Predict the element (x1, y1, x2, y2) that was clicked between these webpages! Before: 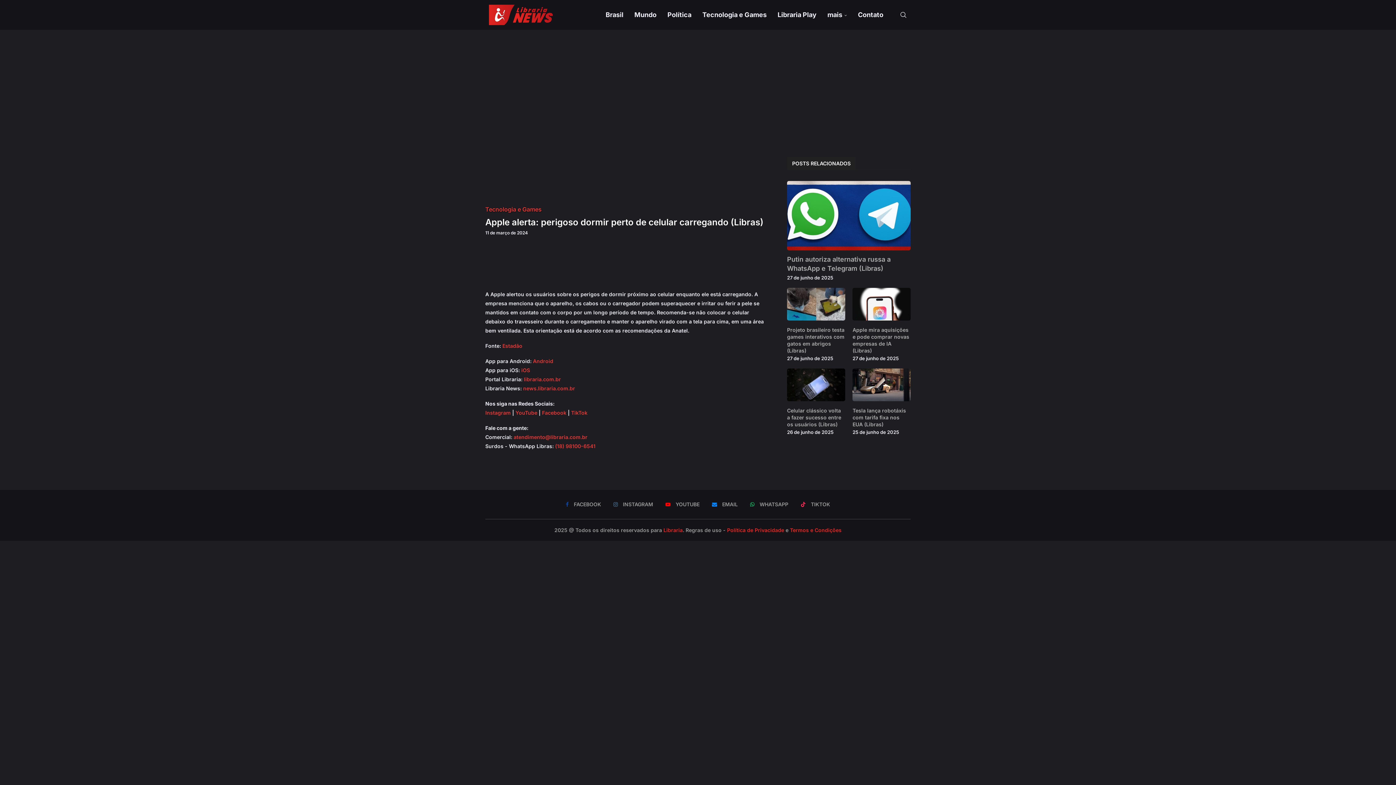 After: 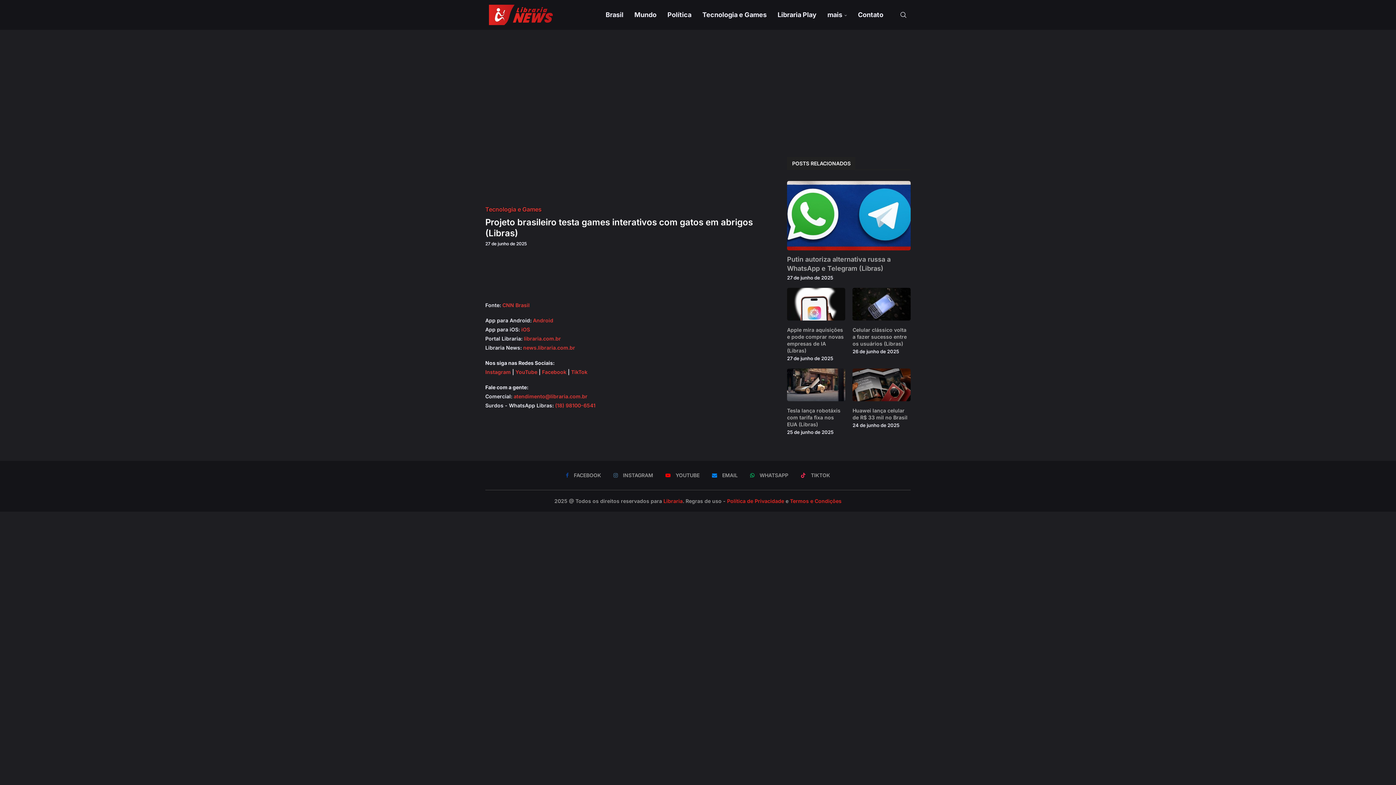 Action: bbox: (787, 288, 845, 320)